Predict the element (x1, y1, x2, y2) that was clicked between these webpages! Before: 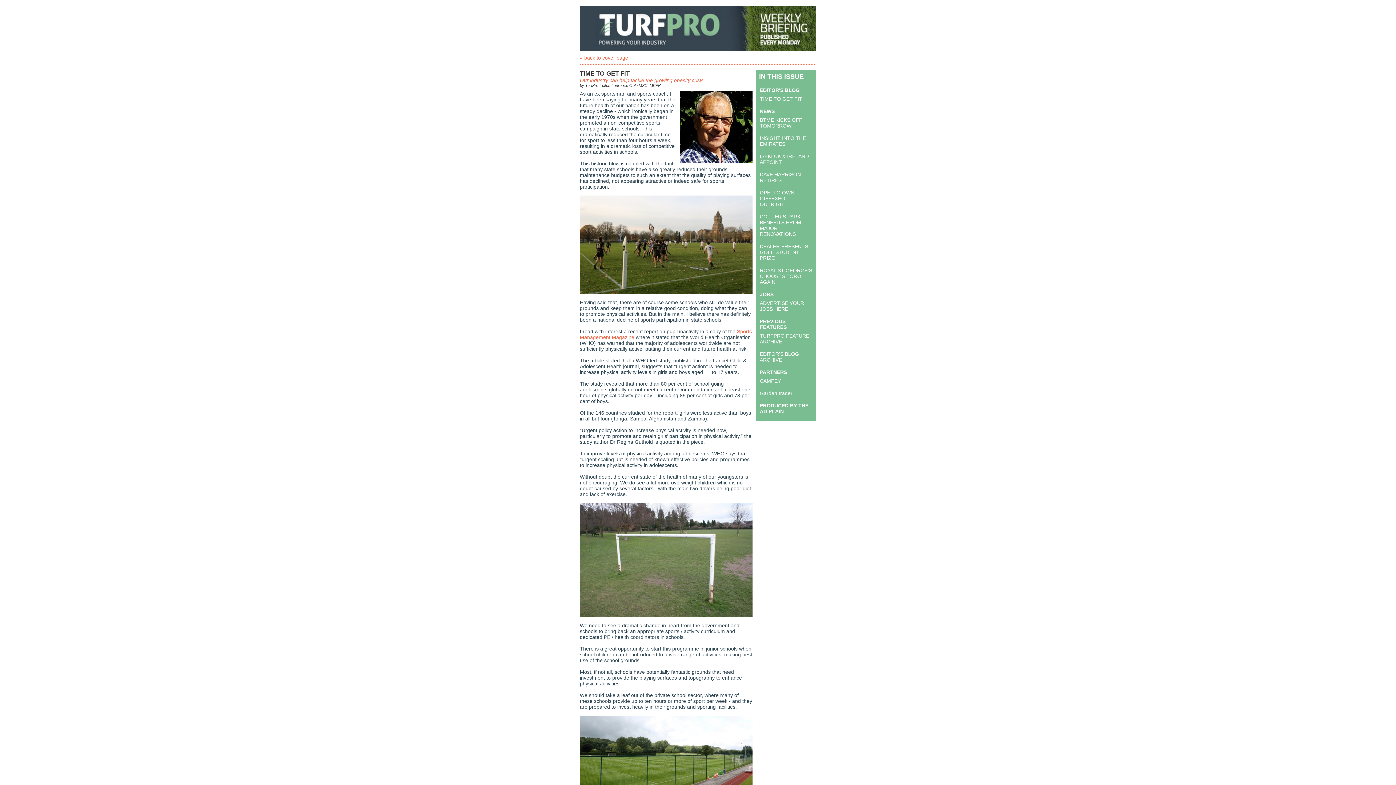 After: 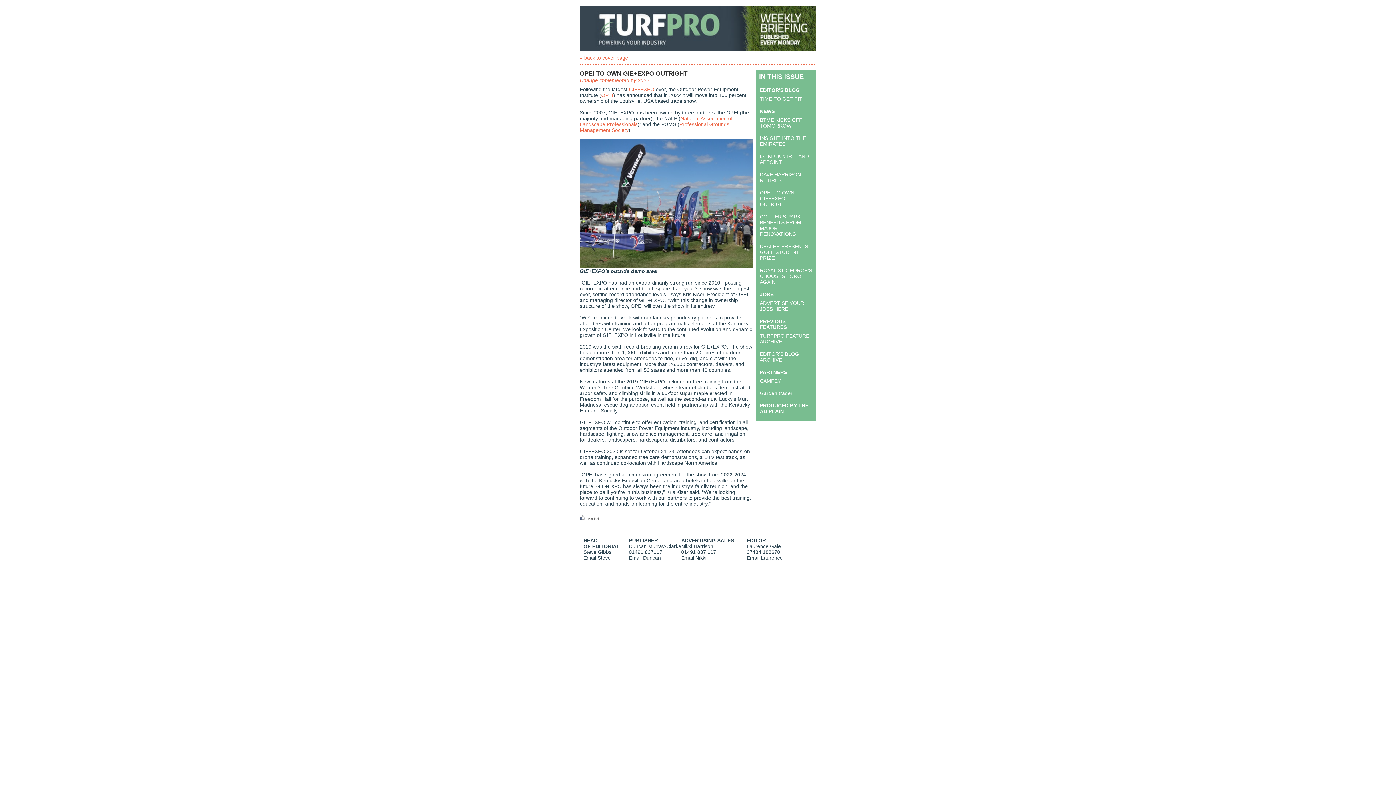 Action: bbox: (760, 189, 794, 207) label: OPEI TO OWN GIE+EXPO OUTRIGHT